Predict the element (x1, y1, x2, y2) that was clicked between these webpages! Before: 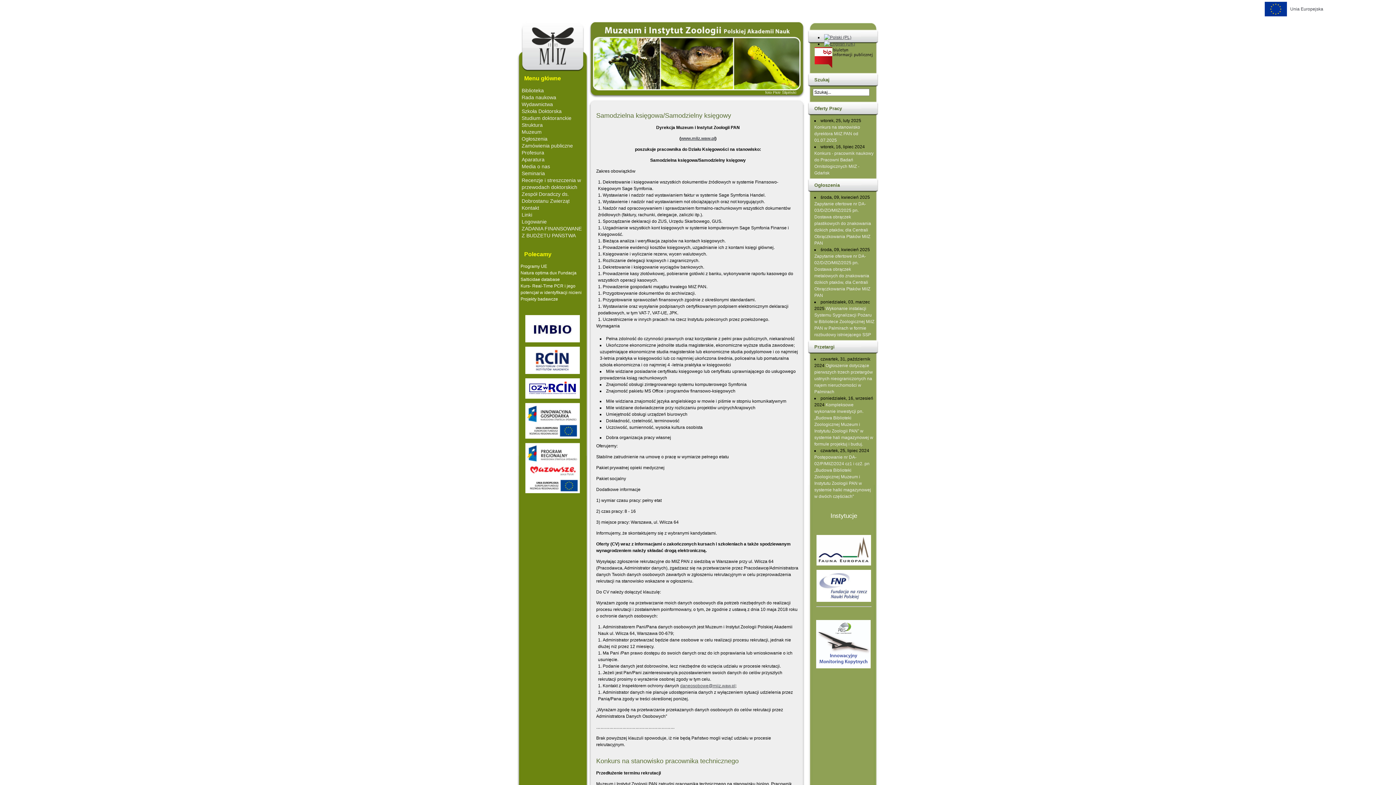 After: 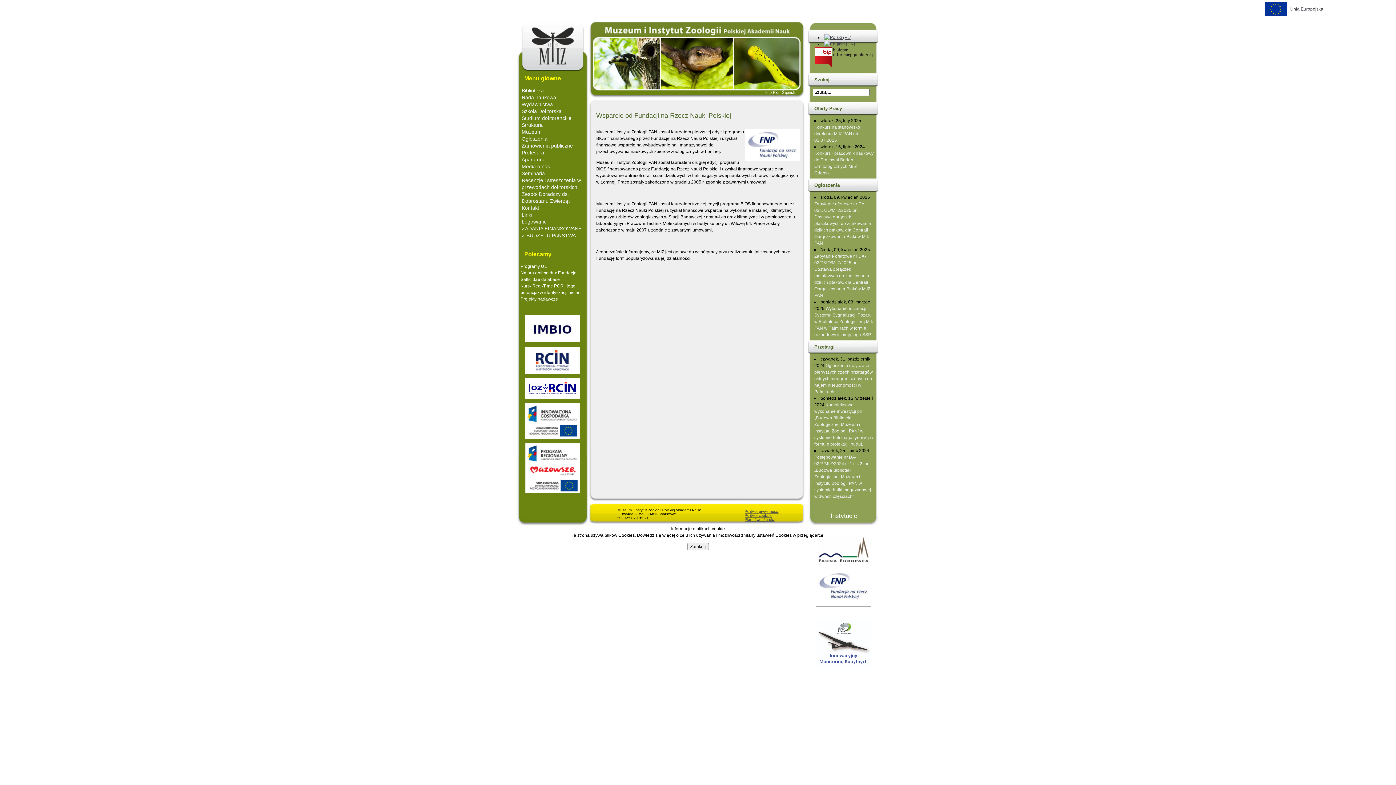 Action: bbox: (810, 570, 877, 602)